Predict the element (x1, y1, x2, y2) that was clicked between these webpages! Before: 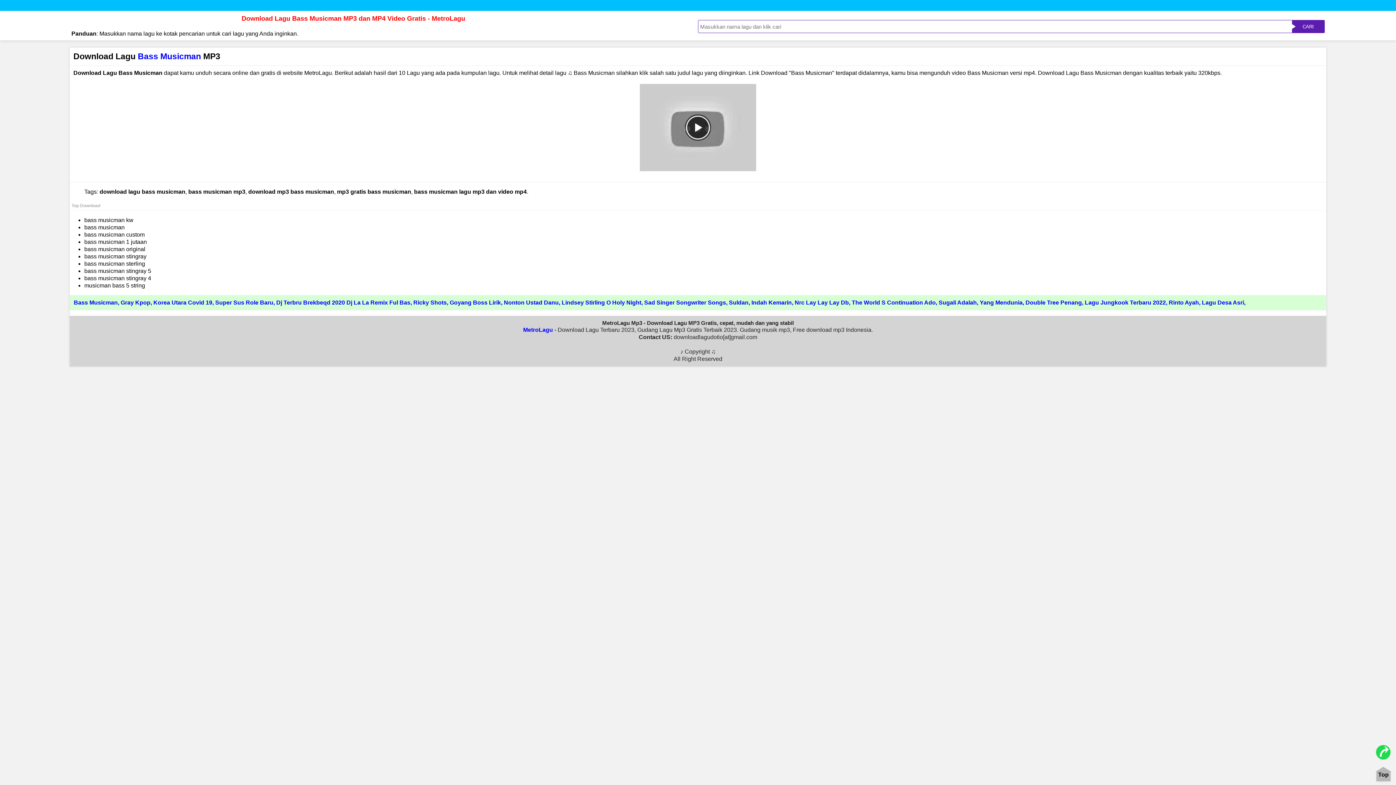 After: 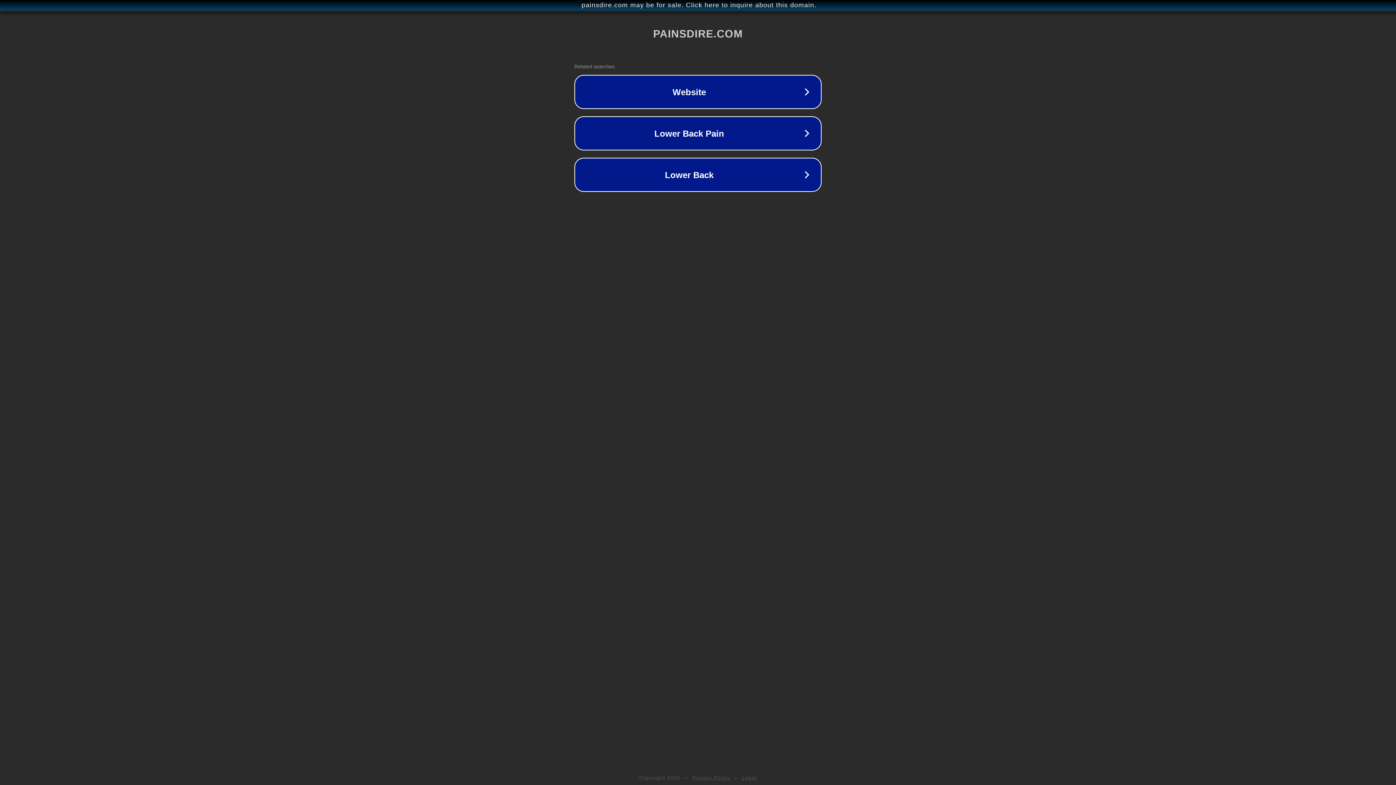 Action: bbox: (729, 299, 748, 305) label: Suldan